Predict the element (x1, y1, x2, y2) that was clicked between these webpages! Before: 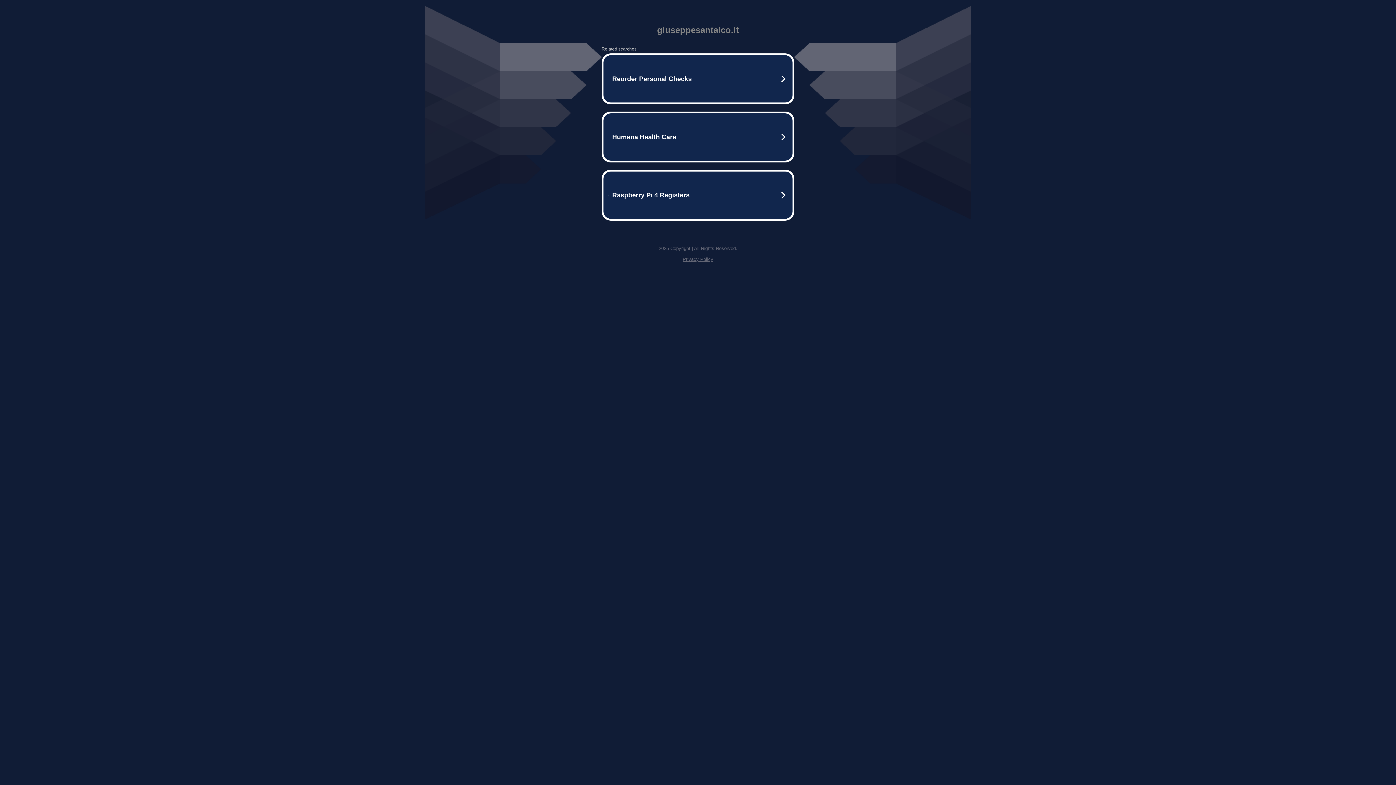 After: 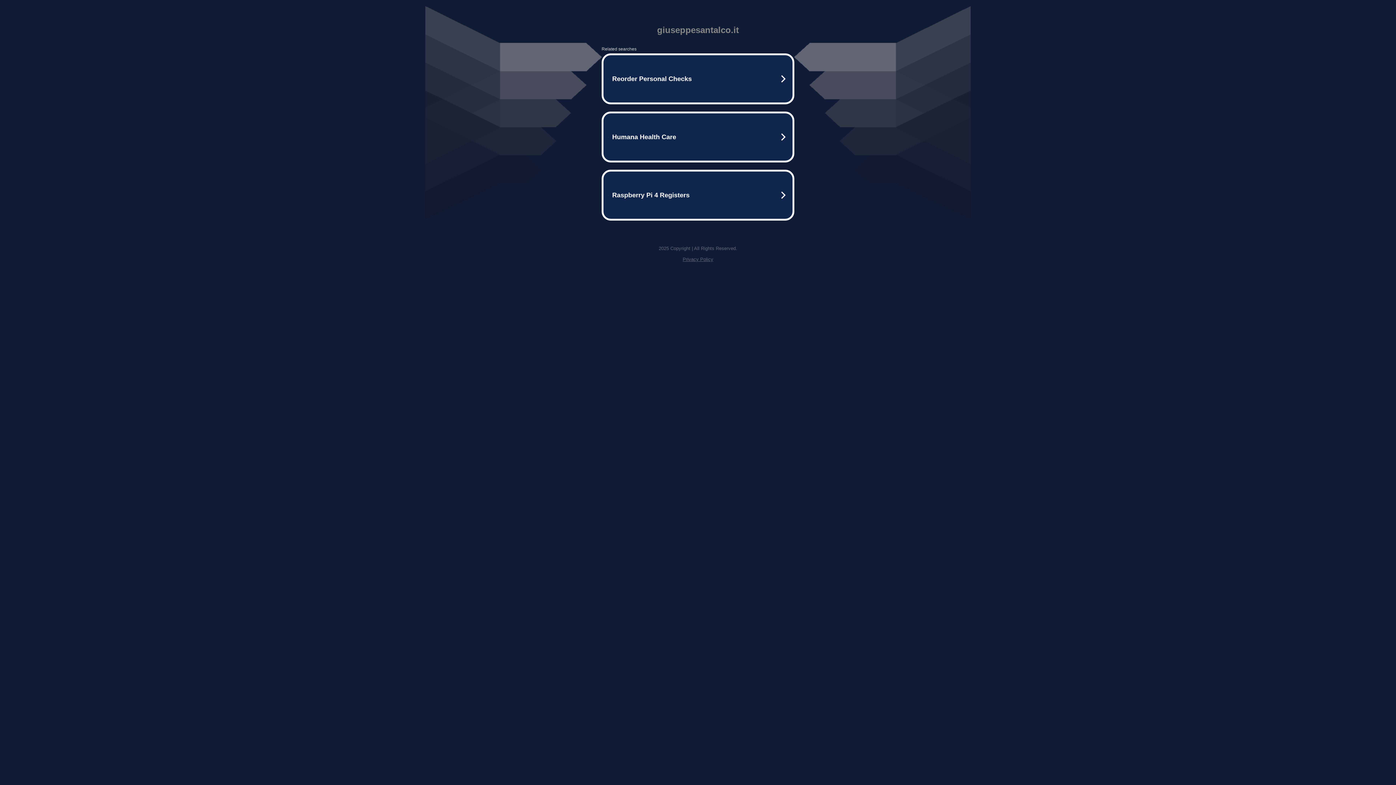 Action: label: Privacy Policy bbox: (682, 256, 713, 262)